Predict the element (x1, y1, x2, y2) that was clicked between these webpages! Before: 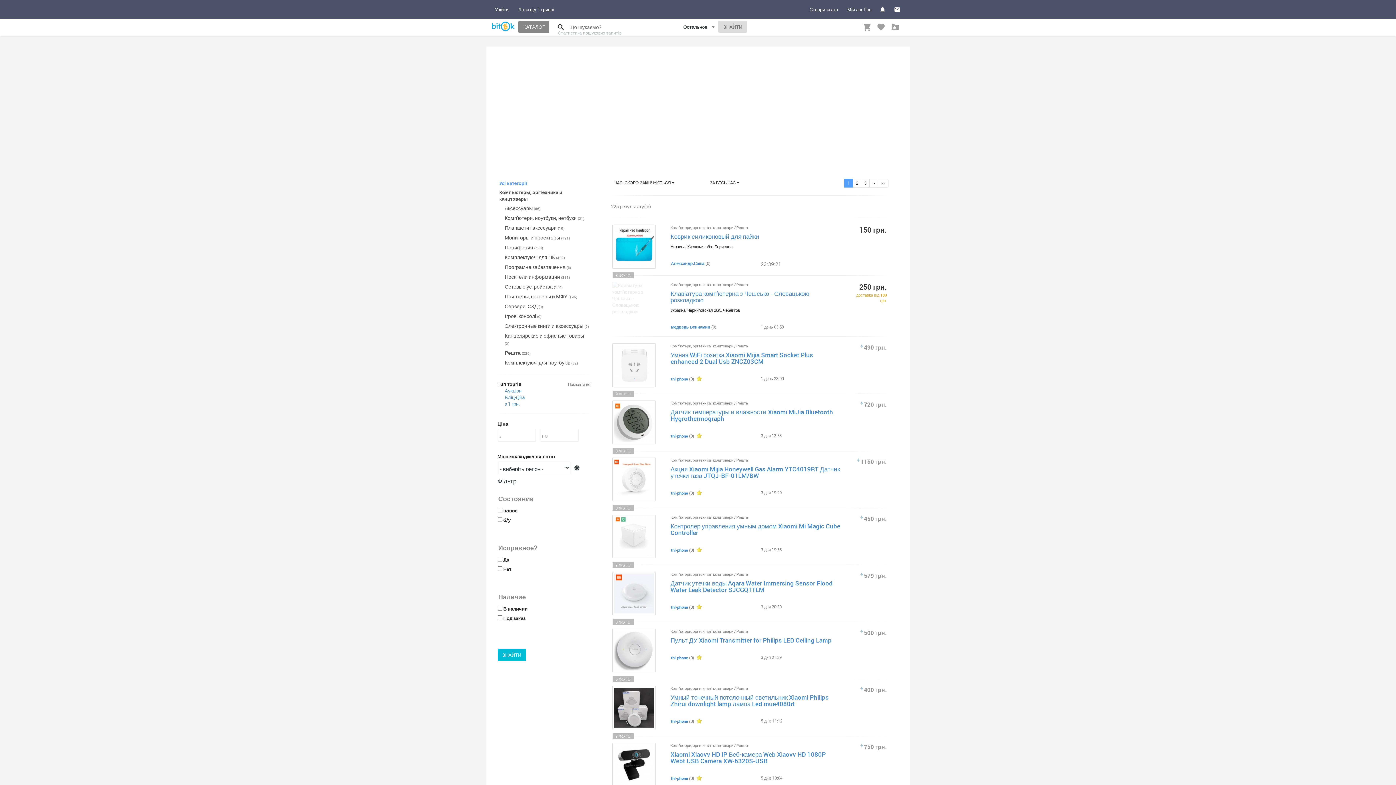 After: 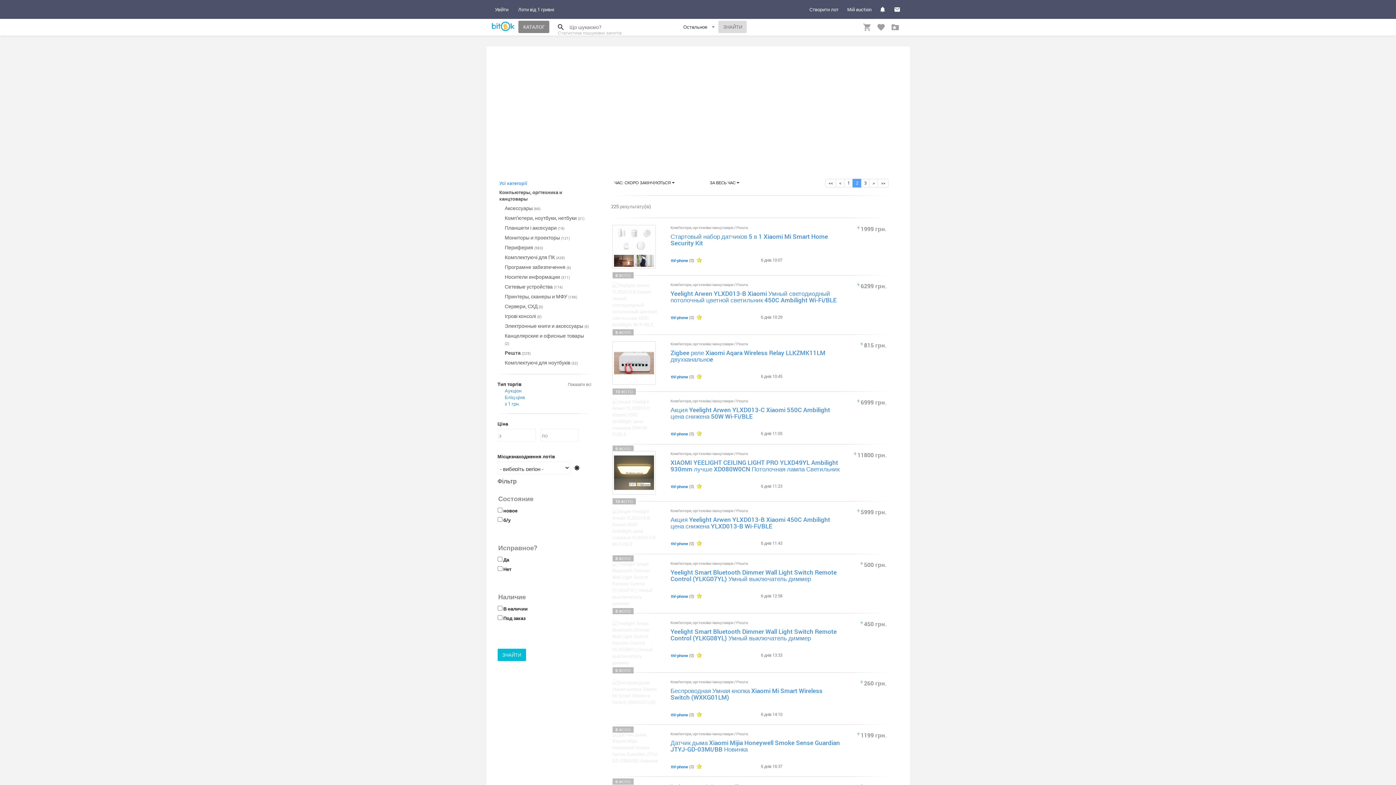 Action: label: > bbox: (869, 178, 878, 187)